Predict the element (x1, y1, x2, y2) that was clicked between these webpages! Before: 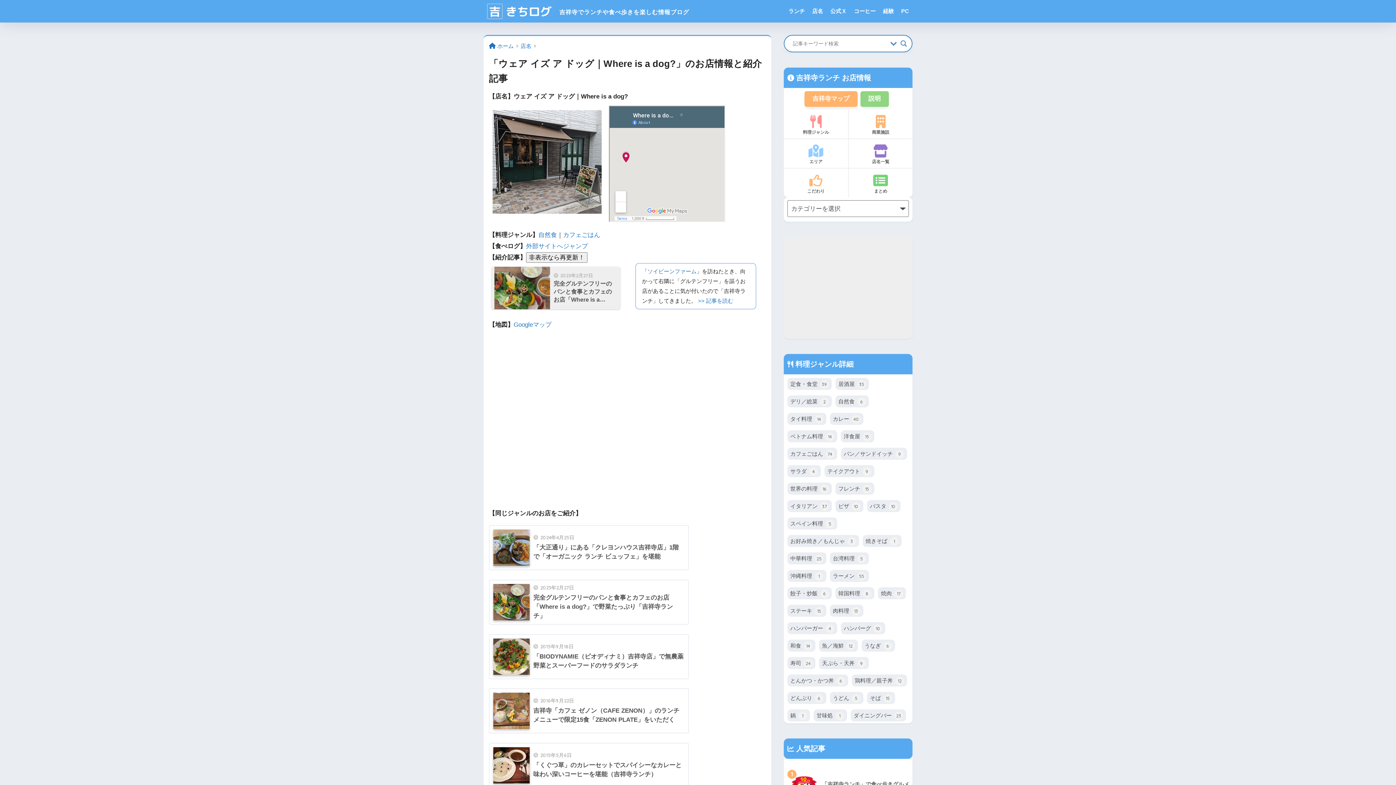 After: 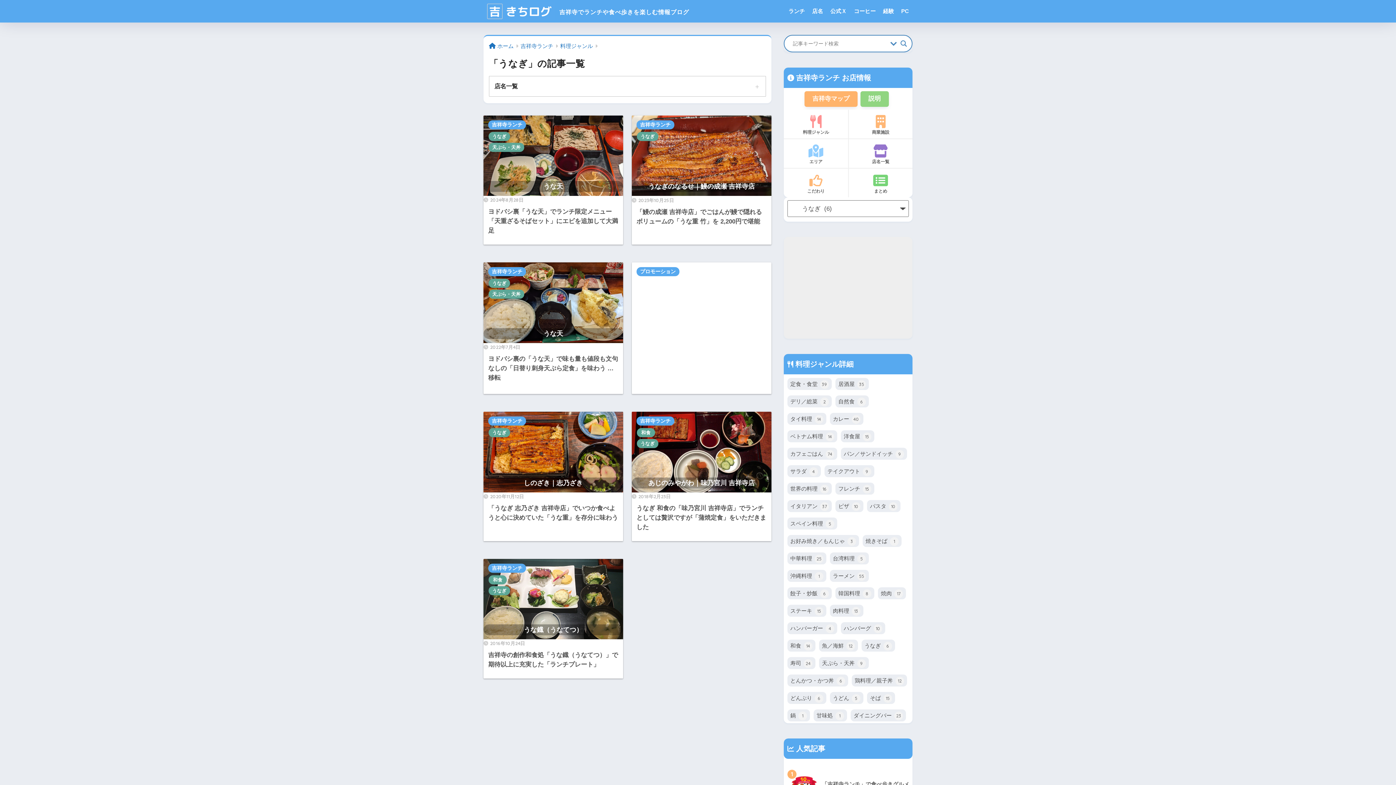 Action: label: うなぎ 6 bbox: (864, 641, 892, 650)